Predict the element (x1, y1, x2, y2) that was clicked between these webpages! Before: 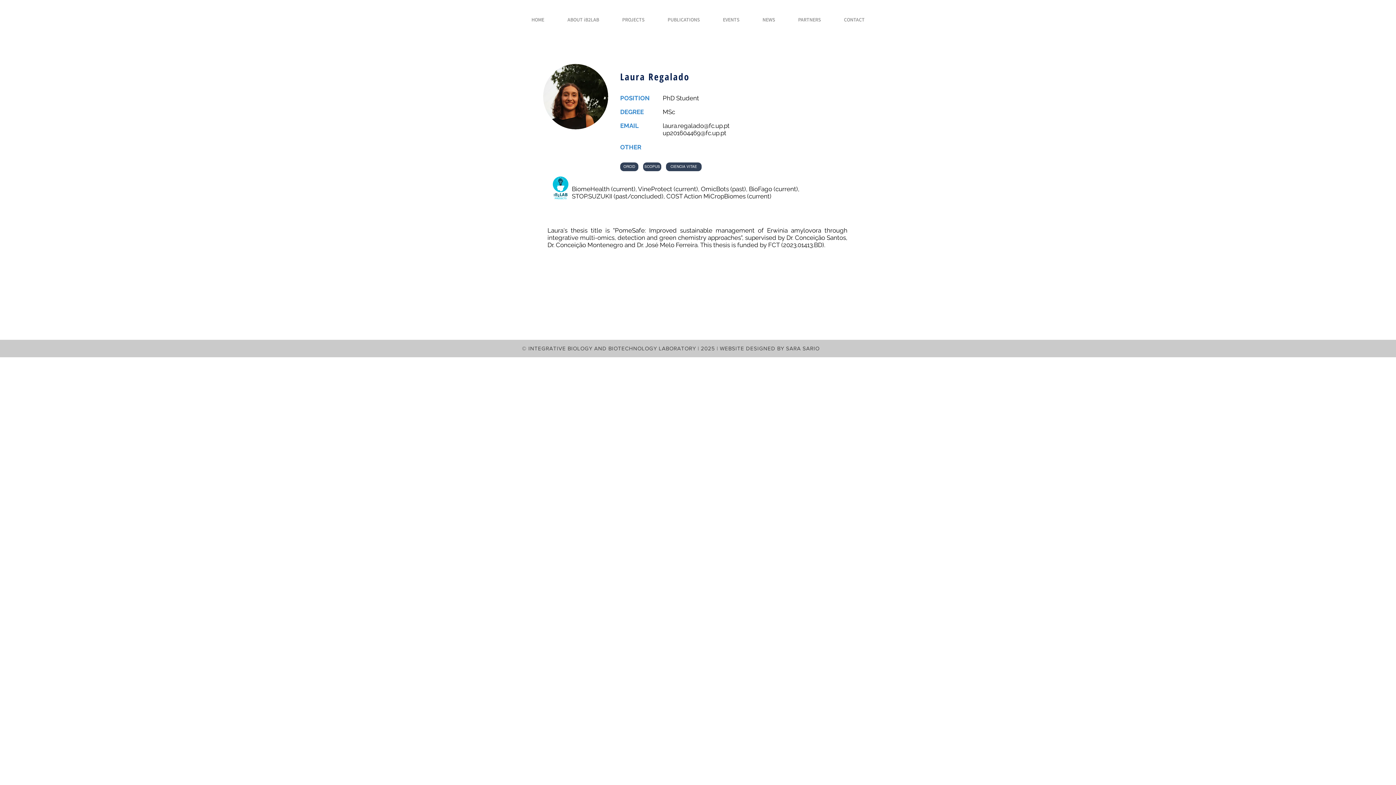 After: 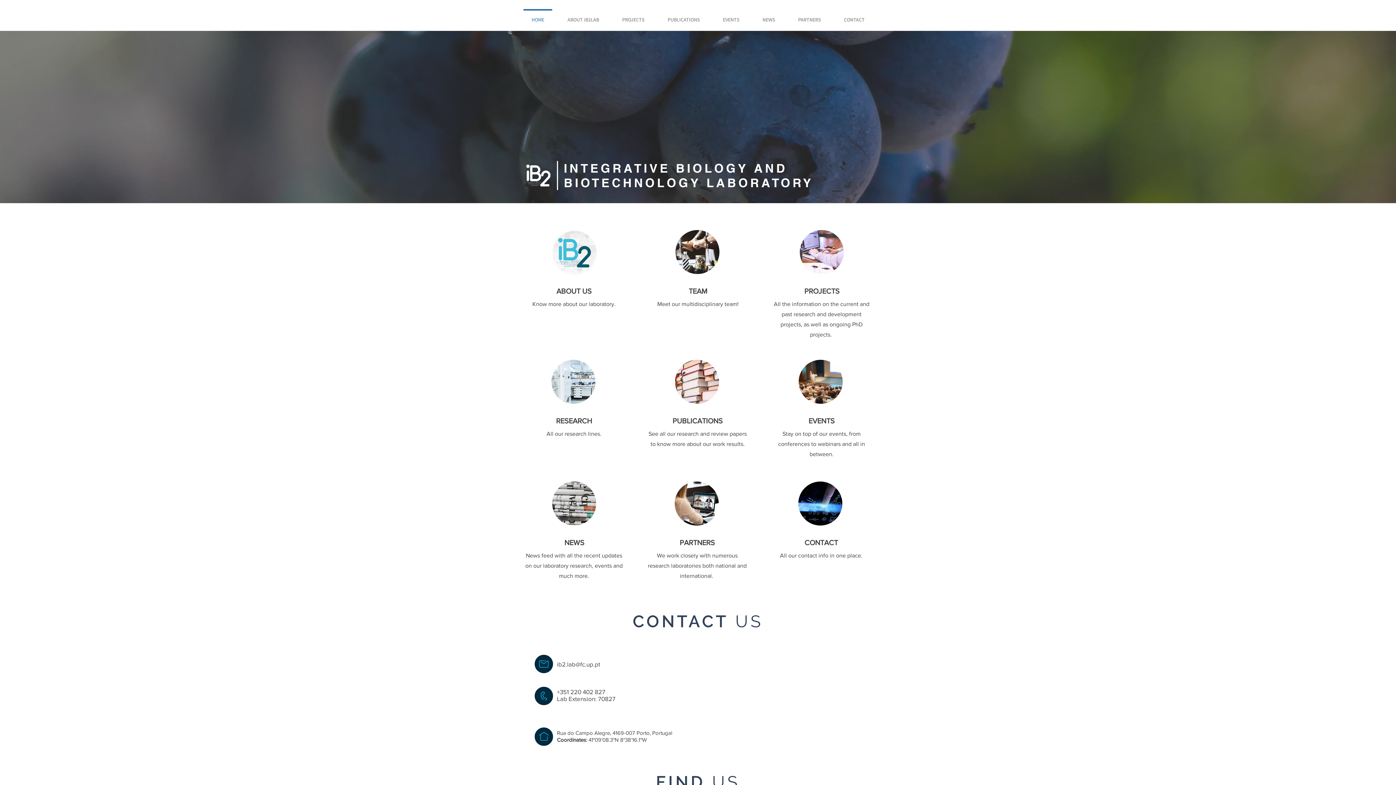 Action: bbox: (832, 9, 876, 23) label: CONTACT